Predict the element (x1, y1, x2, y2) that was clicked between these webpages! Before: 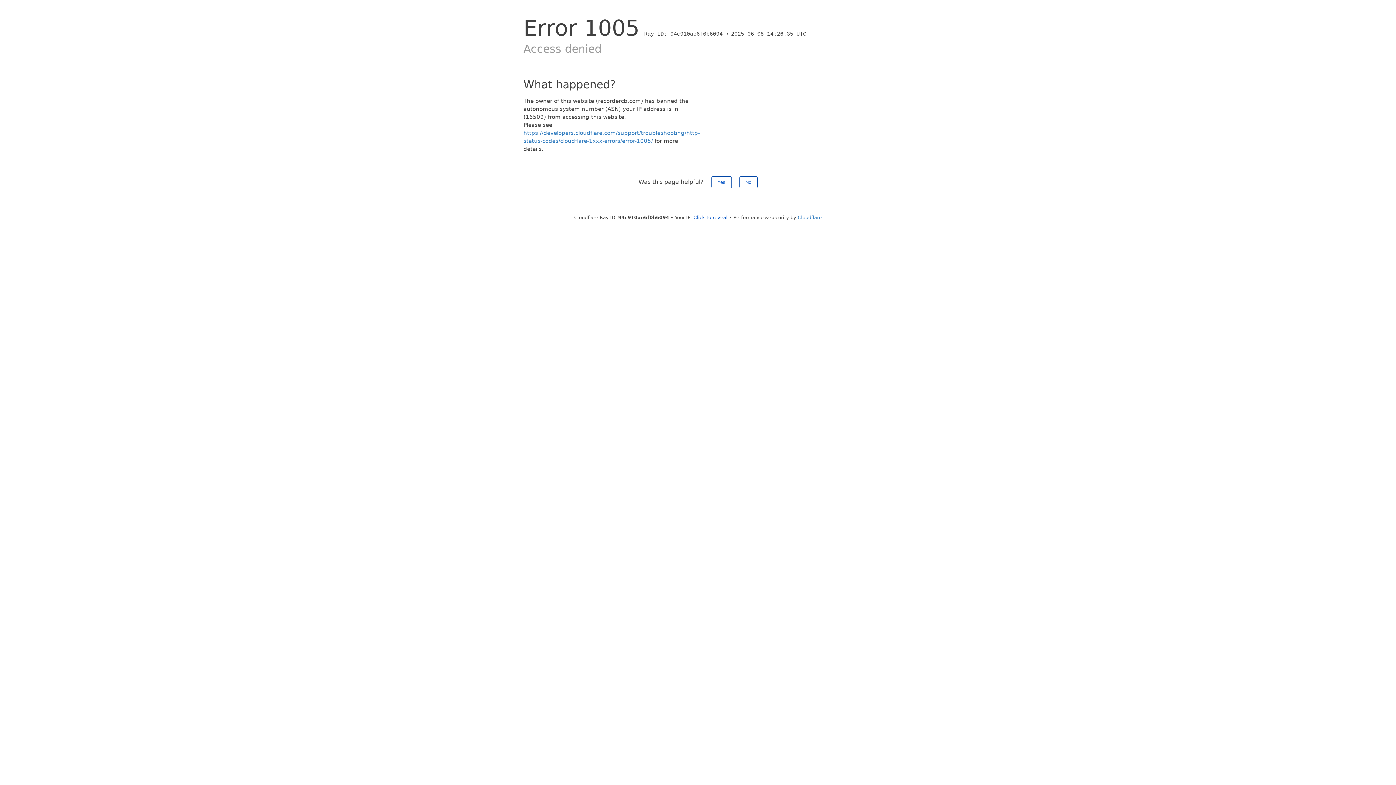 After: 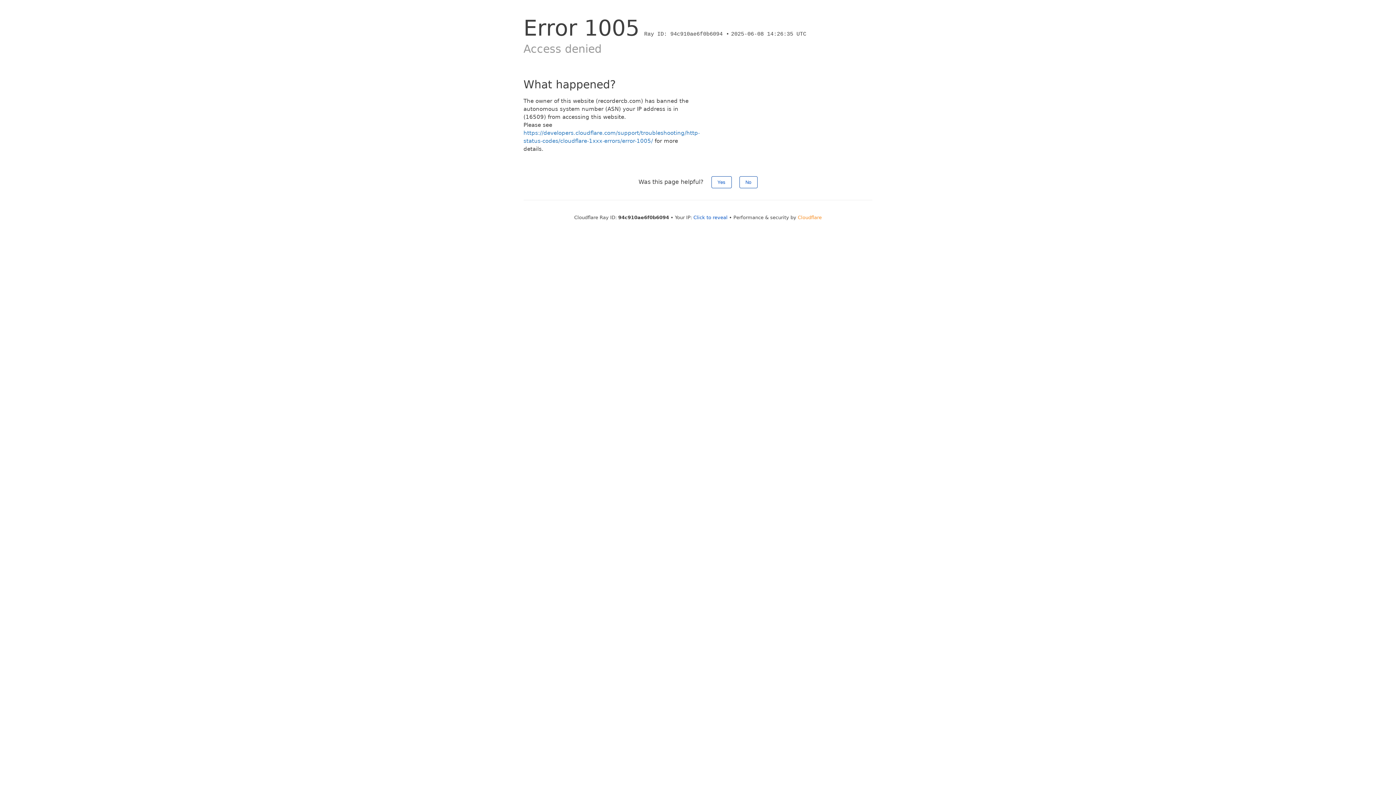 Action: label: Cloudflare bbox: (798, 214, 822, 220)